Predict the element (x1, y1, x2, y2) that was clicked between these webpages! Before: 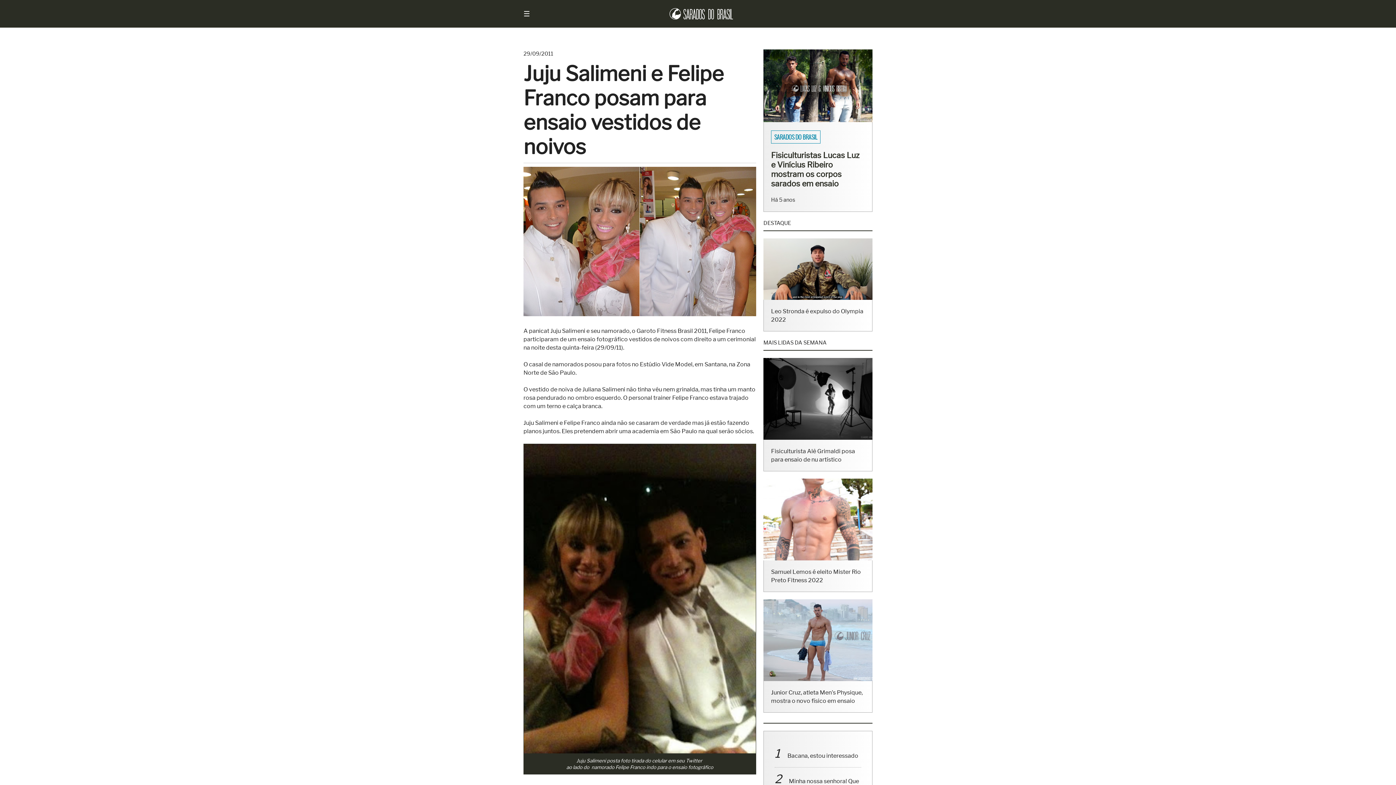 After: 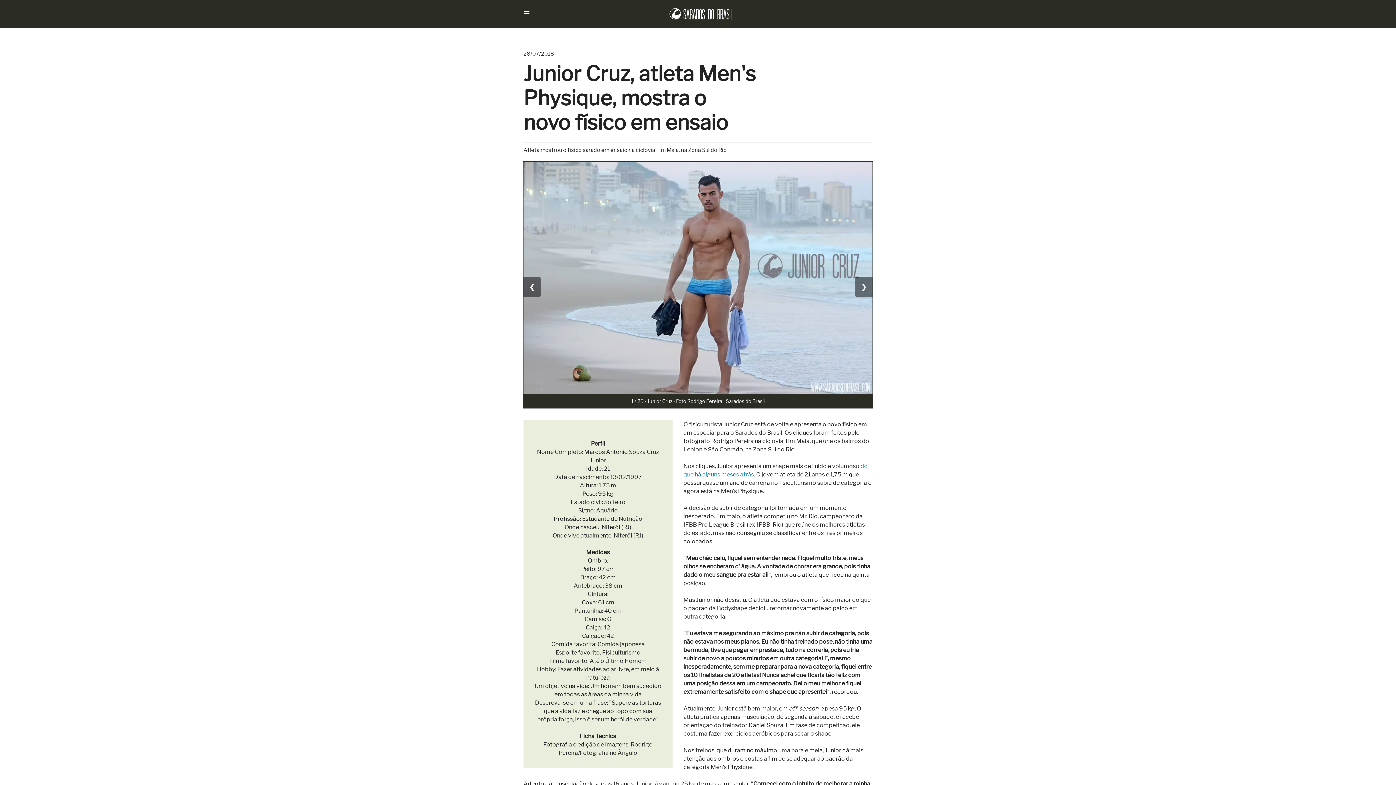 Action: bbox: (763, 675, 872, 682)